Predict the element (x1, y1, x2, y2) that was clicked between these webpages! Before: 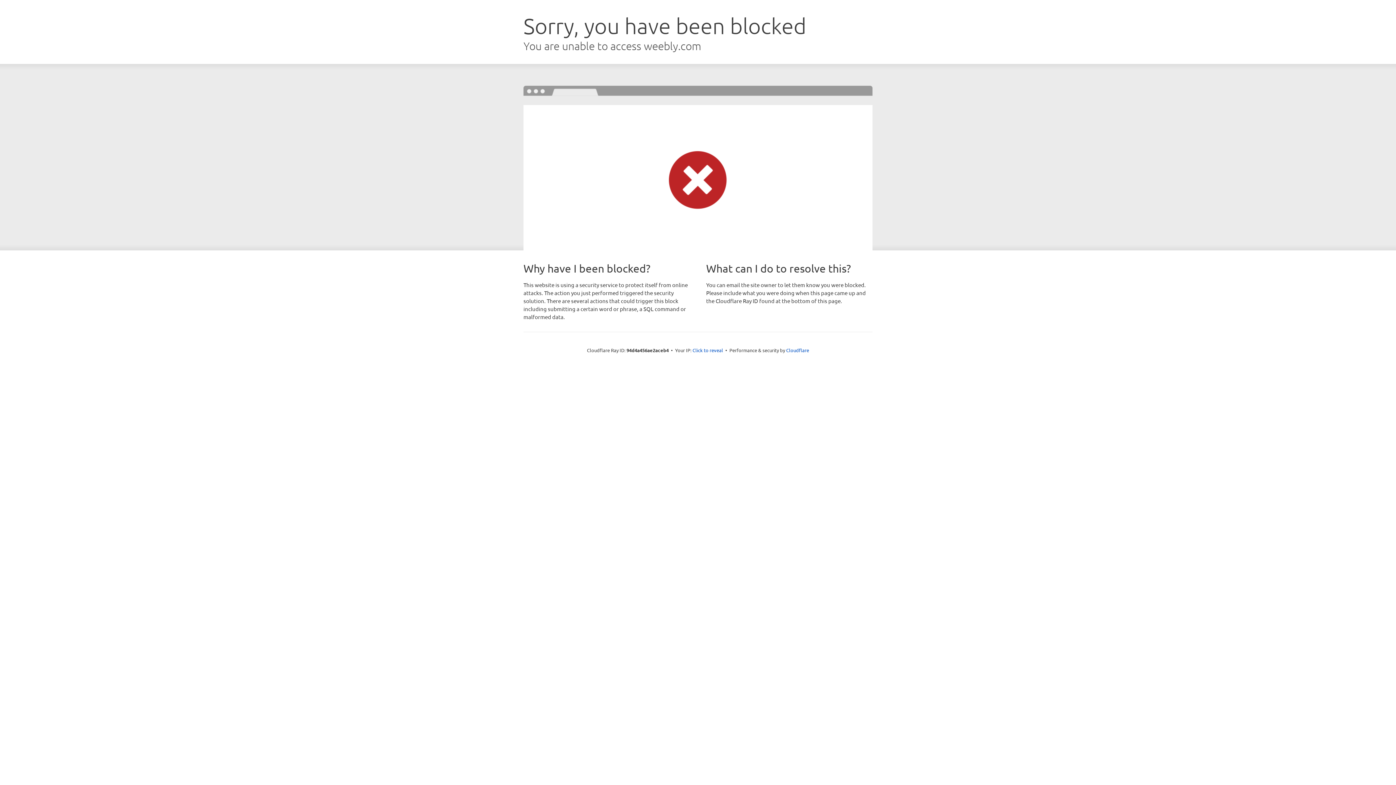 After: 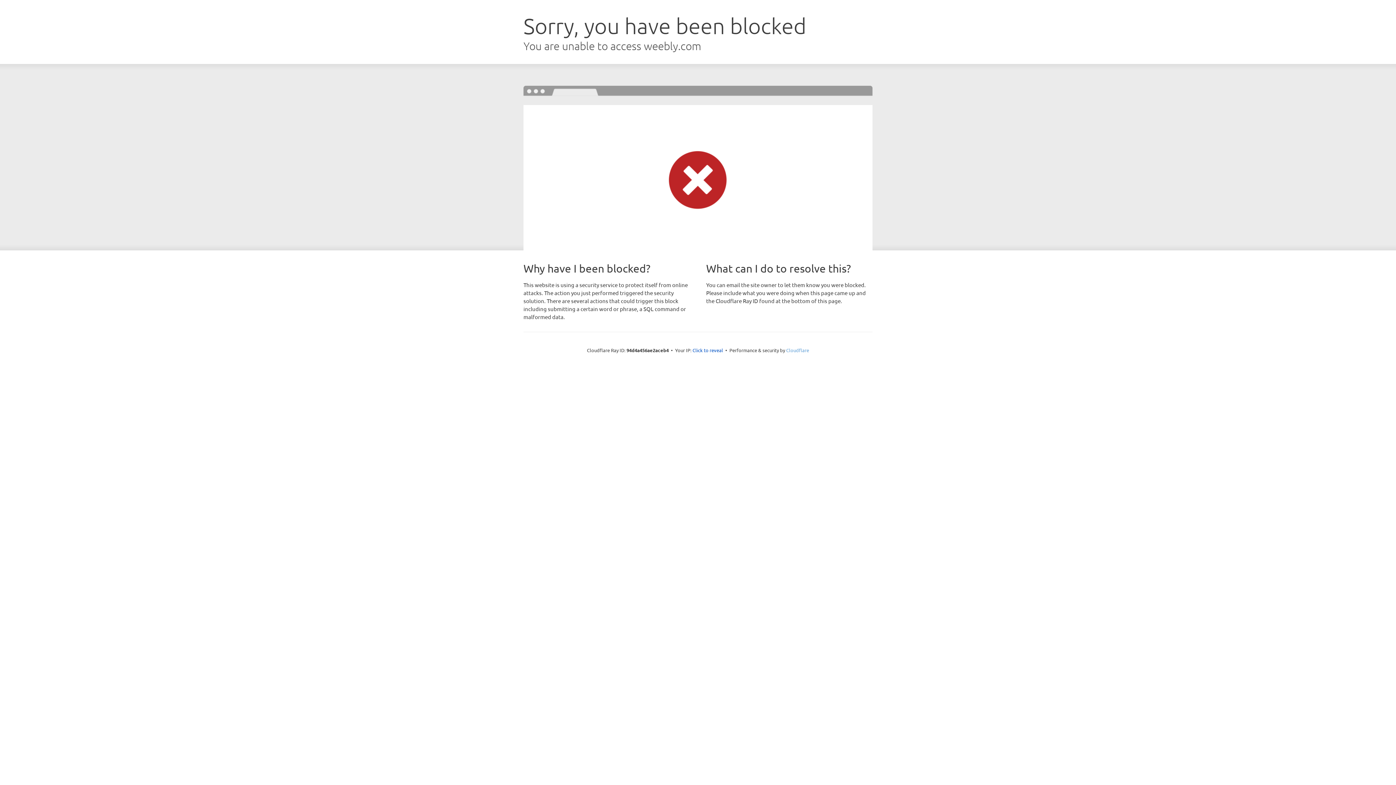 Action: label: Cloudflare bbox: (786, 347, 809, 353)